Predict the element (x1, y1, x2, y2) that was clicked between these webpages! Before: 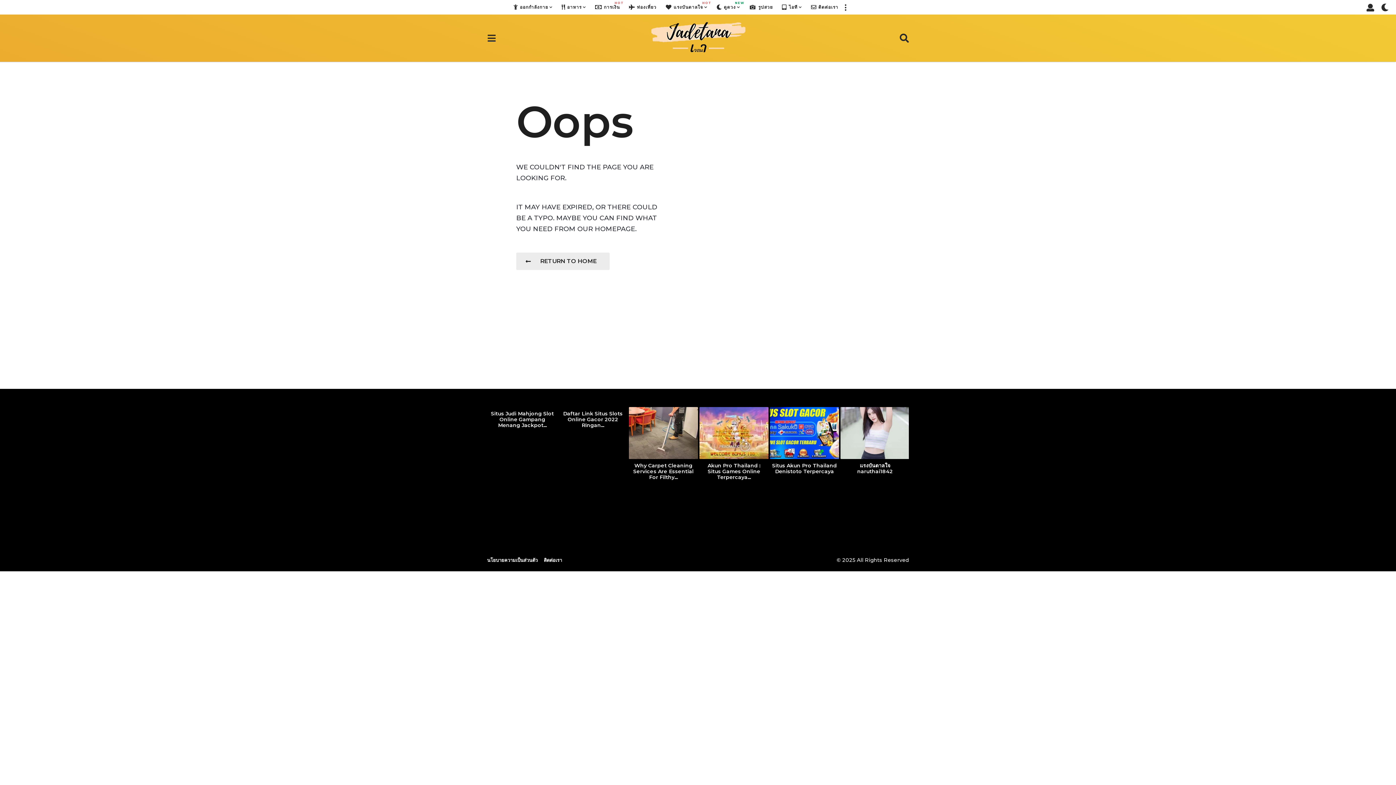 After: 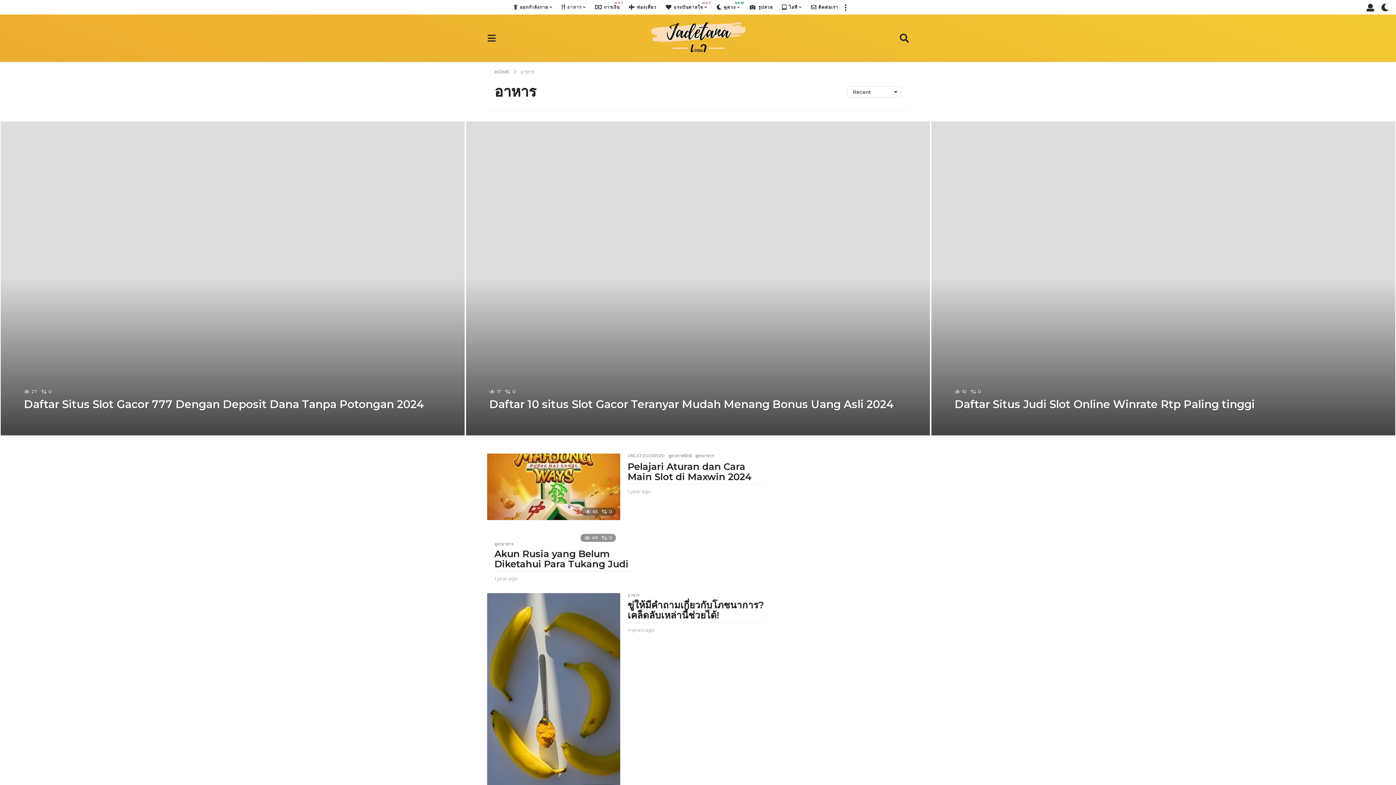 Action: bbox: (561, 0, 586, 14) label: อาหาร